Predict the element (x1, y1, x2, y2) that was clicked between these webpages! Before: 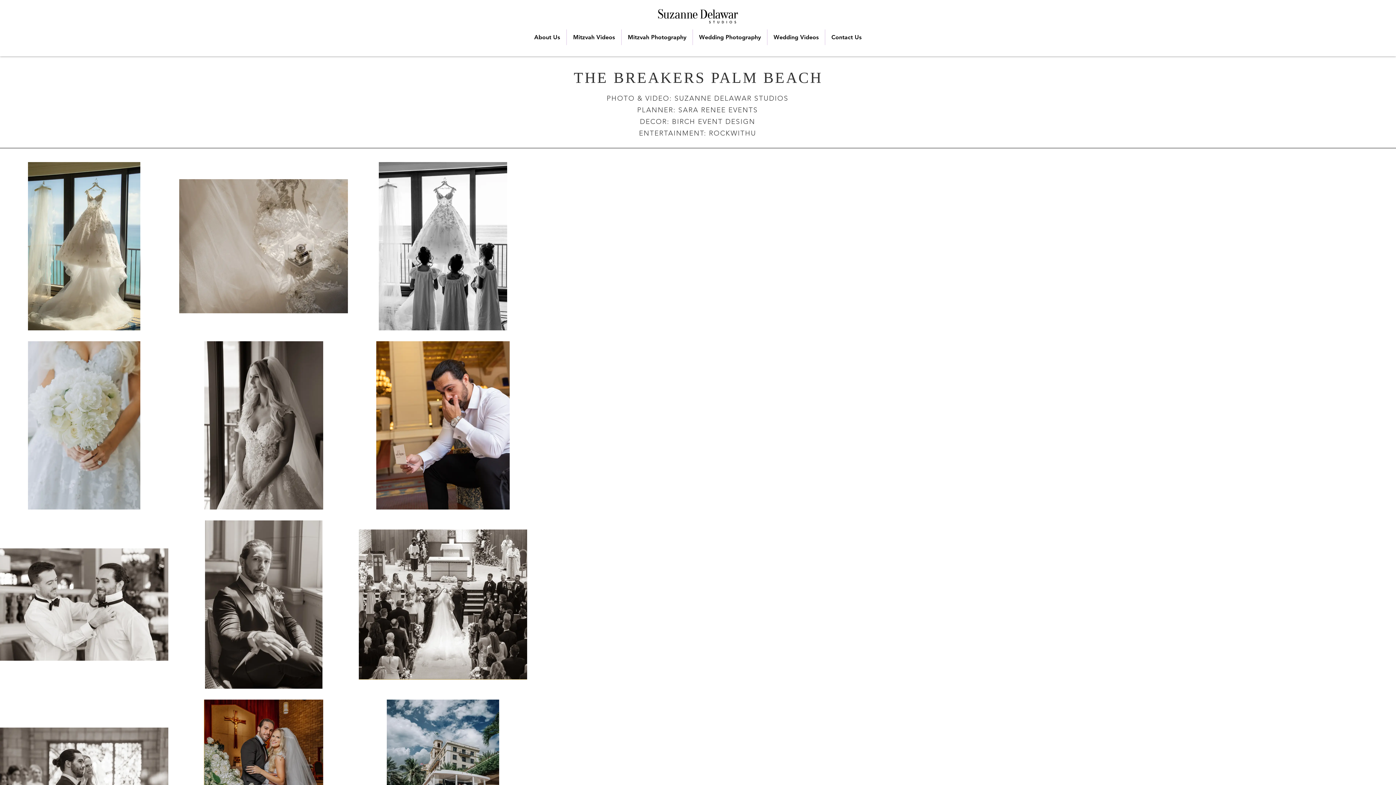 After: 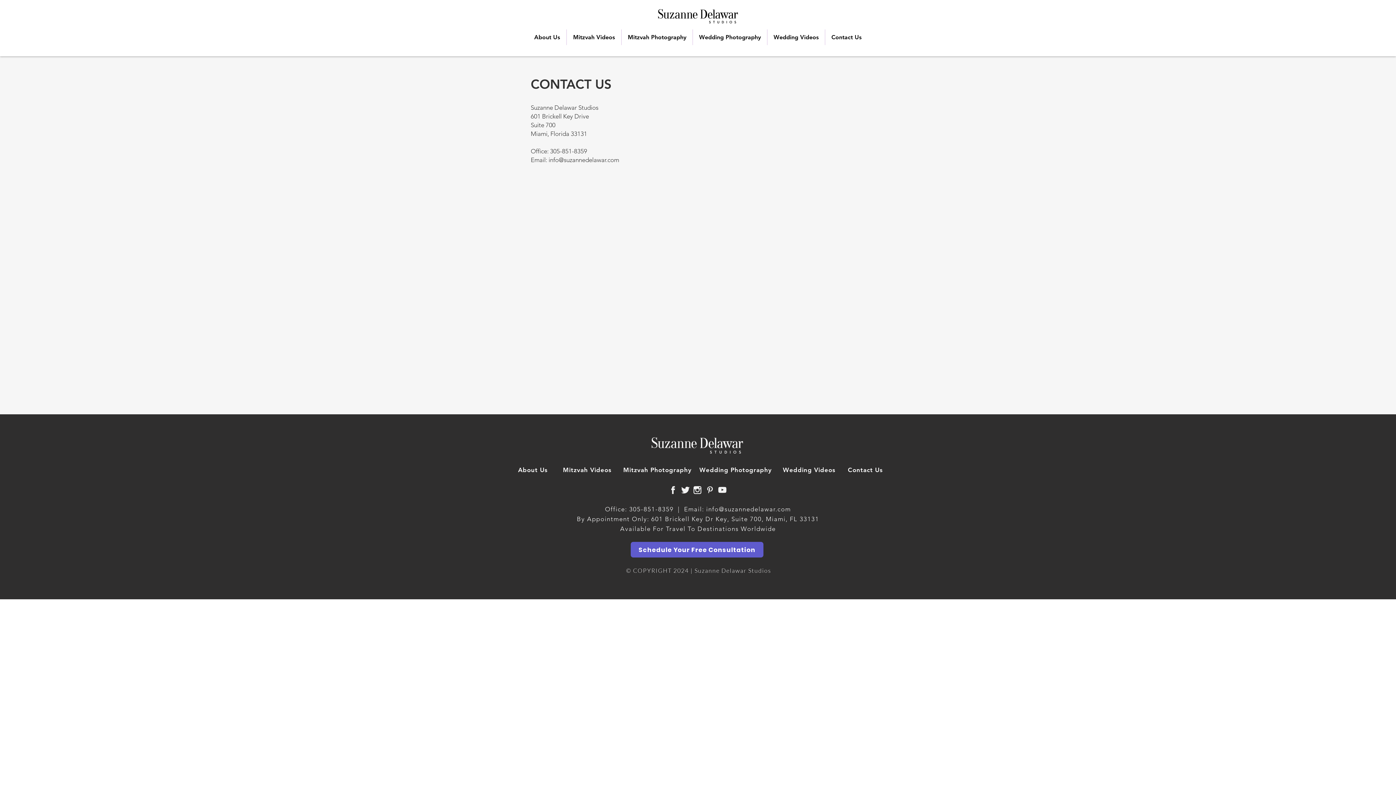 Action: bbox: (825, 29, 868, 45) label: Contact Us